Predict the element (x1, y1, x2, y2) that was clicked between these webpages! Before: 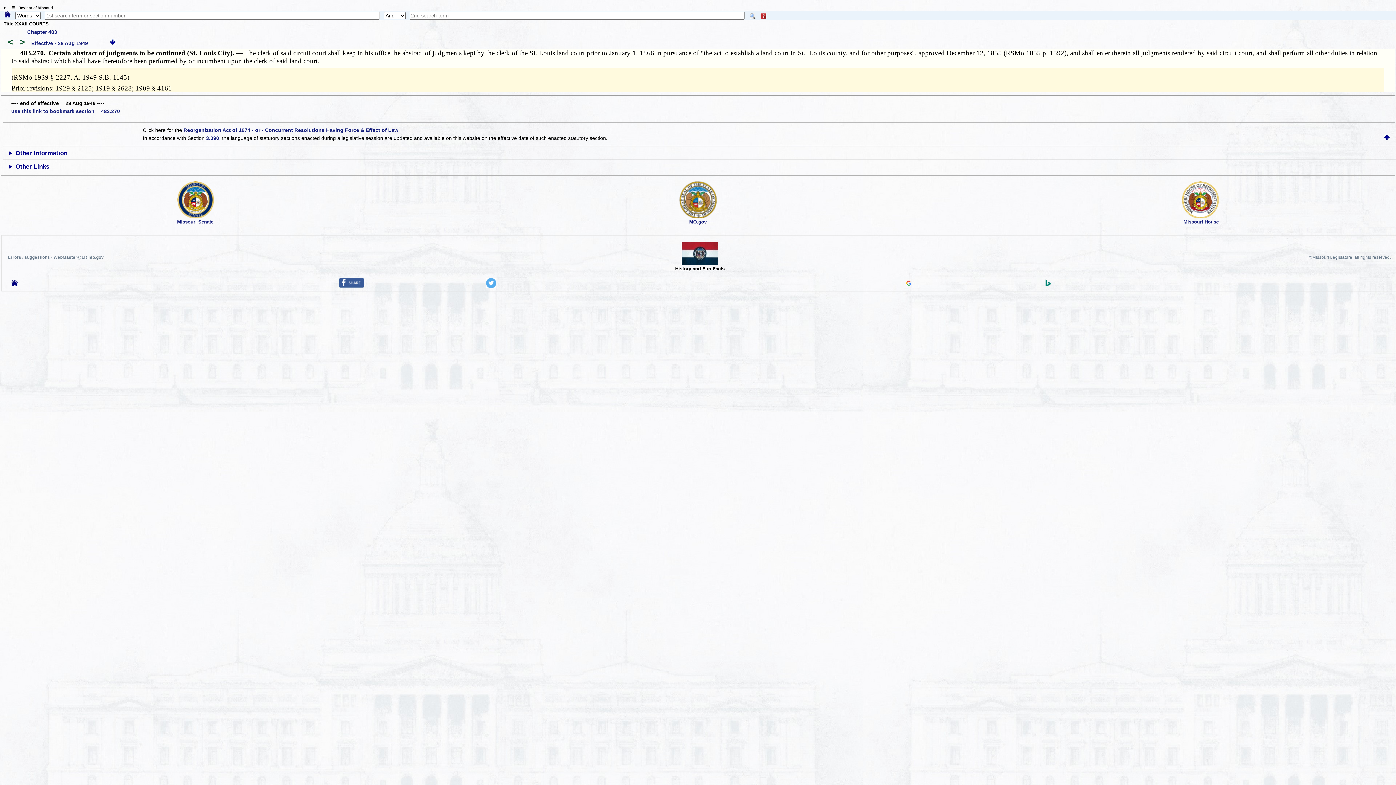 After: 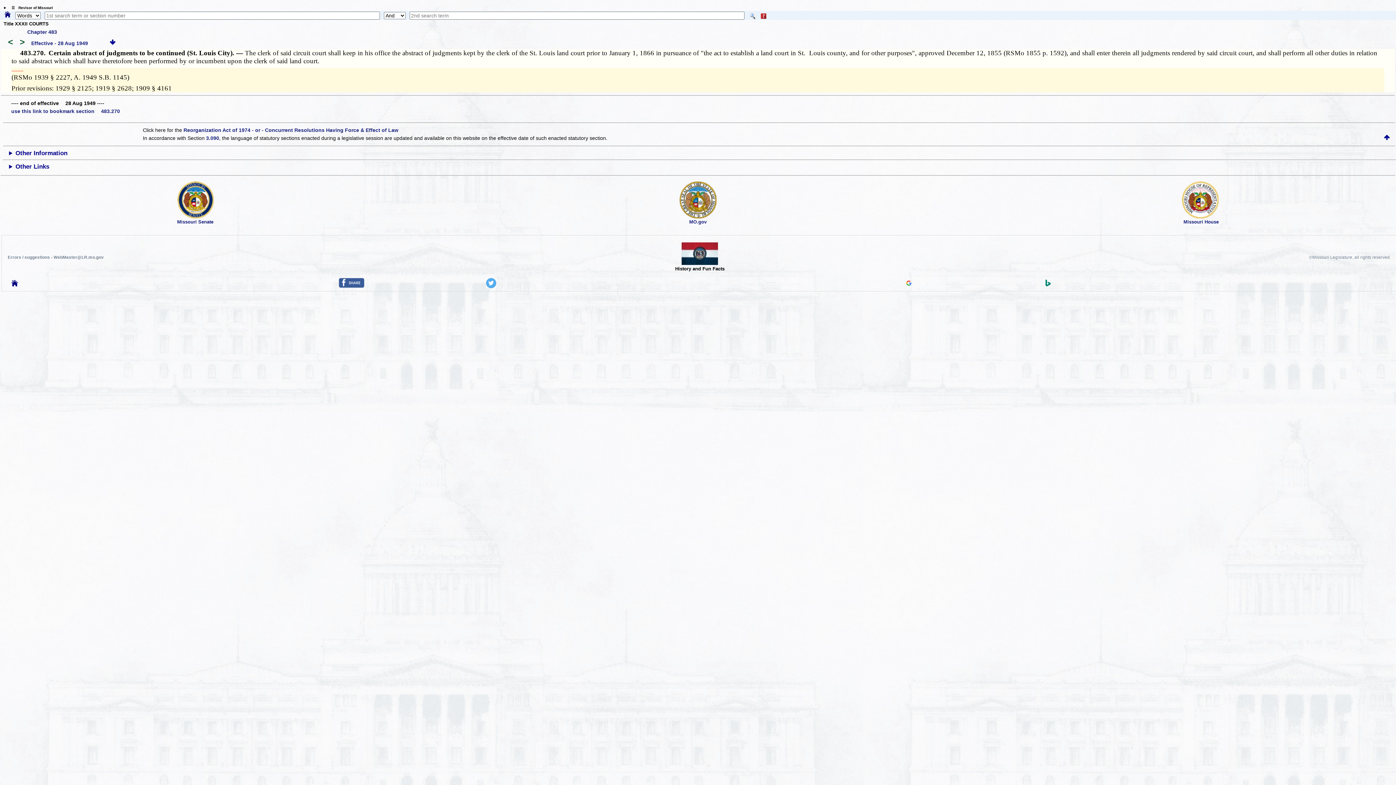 Action: bbox: (1182, 213, 1219, 219)